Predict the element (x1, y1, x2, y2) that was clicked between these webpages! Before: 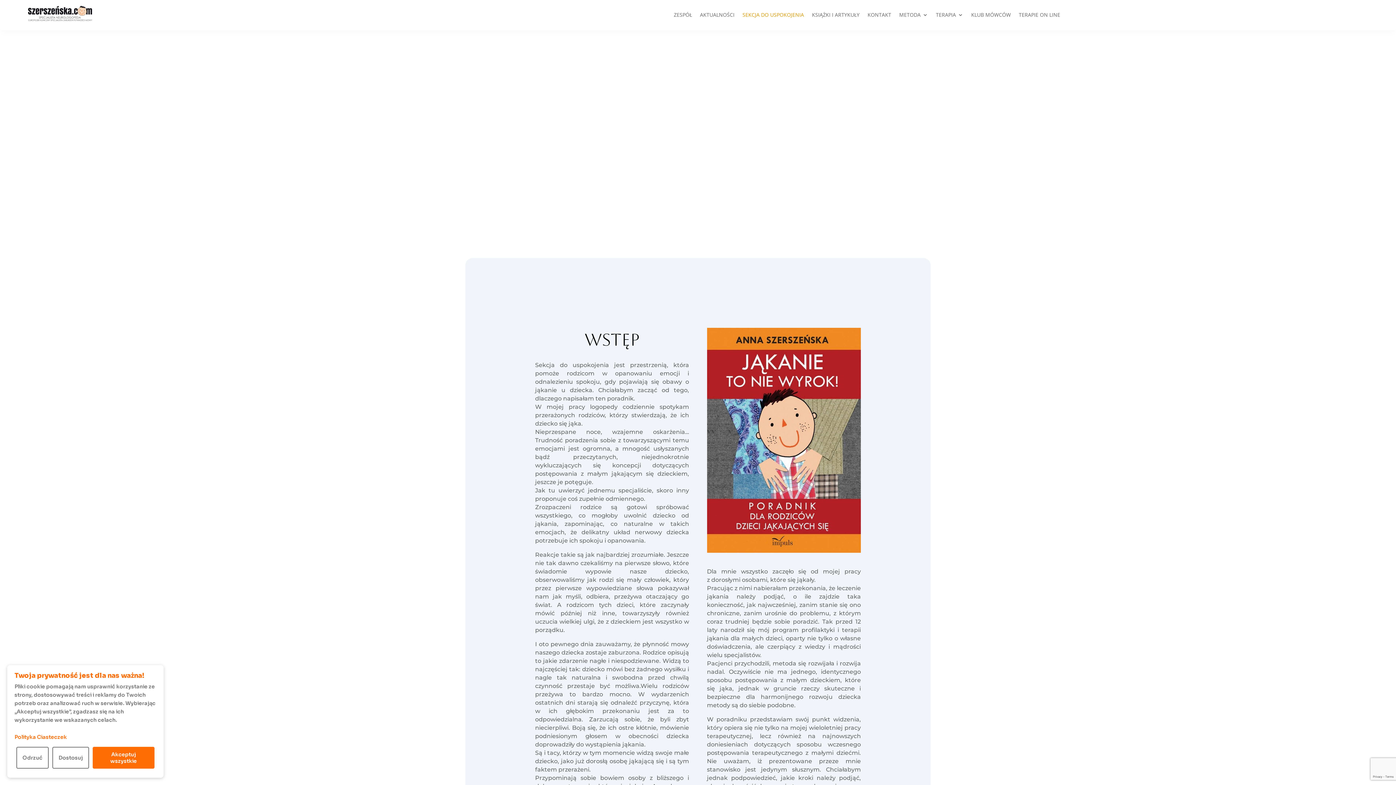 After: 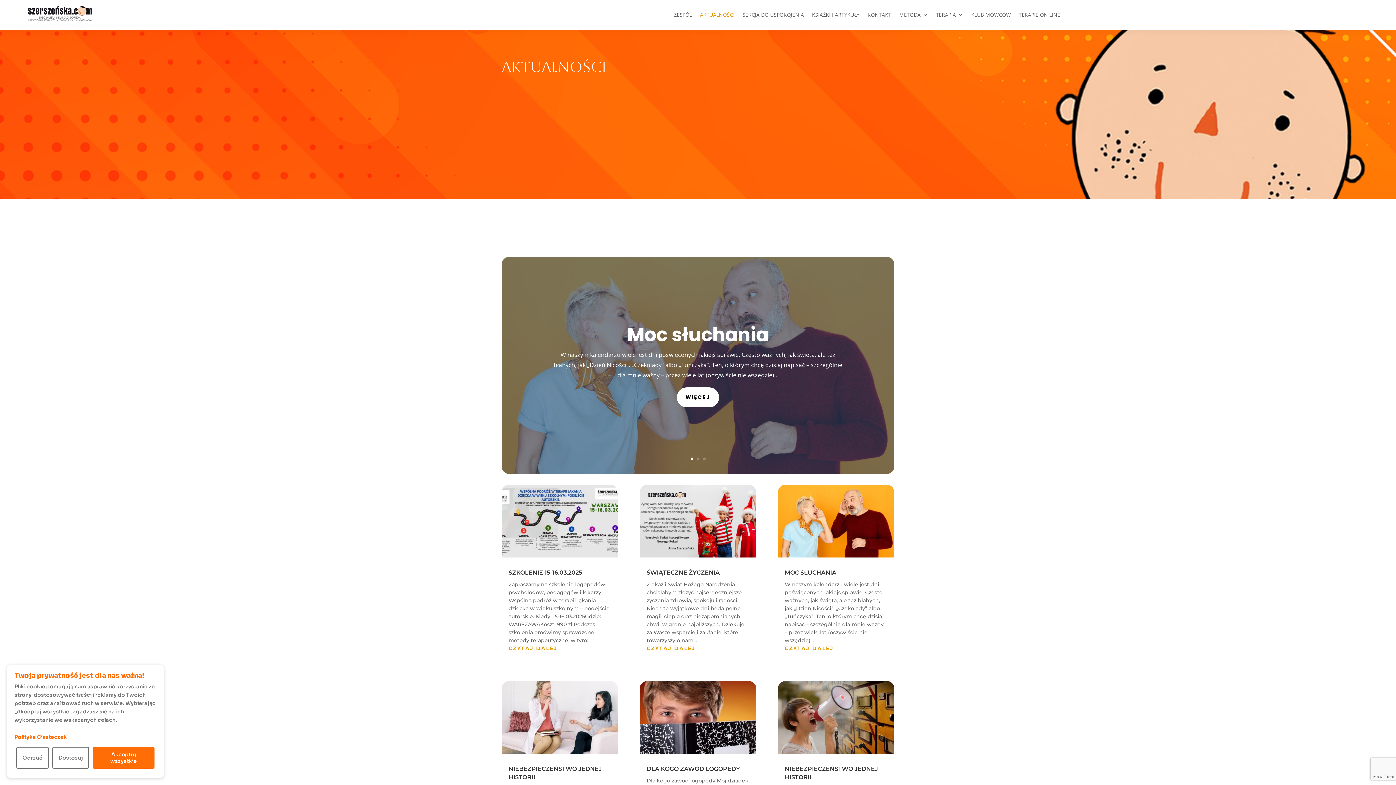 Action: bbox: (700, 12, 734, 20) label: AKTUALNOŚCI